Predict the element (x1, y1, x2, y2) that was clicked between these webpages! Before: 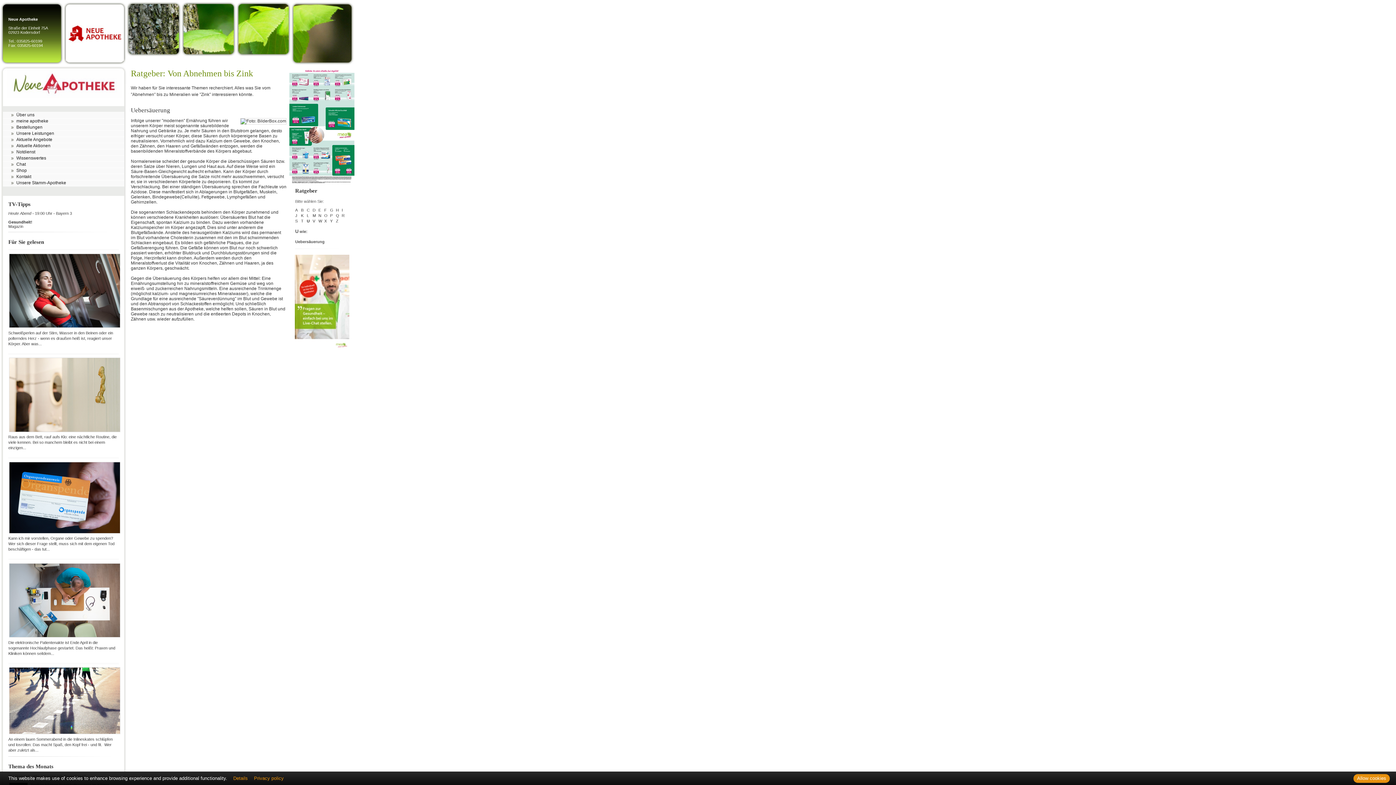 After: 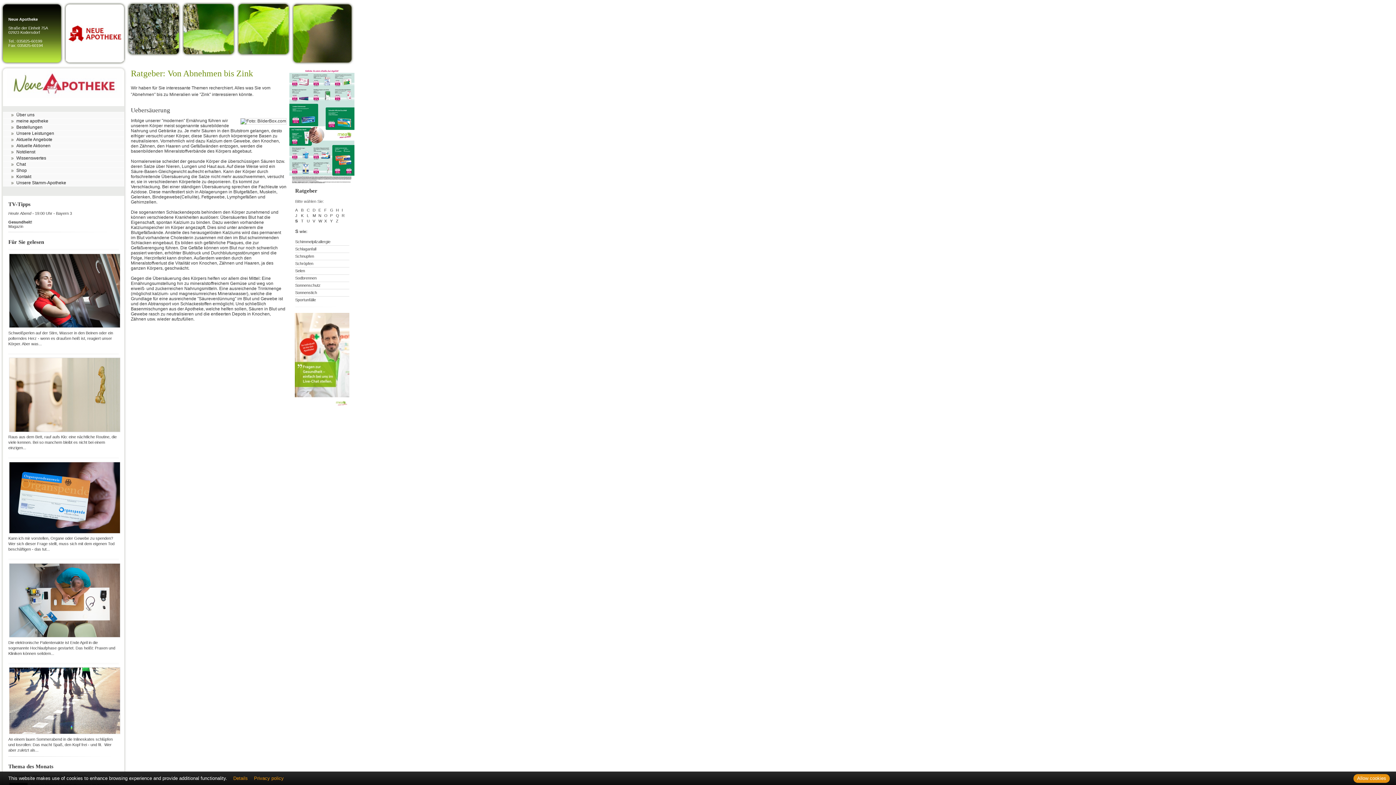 Action: label: S bbox: (295, 219, 297, 223)